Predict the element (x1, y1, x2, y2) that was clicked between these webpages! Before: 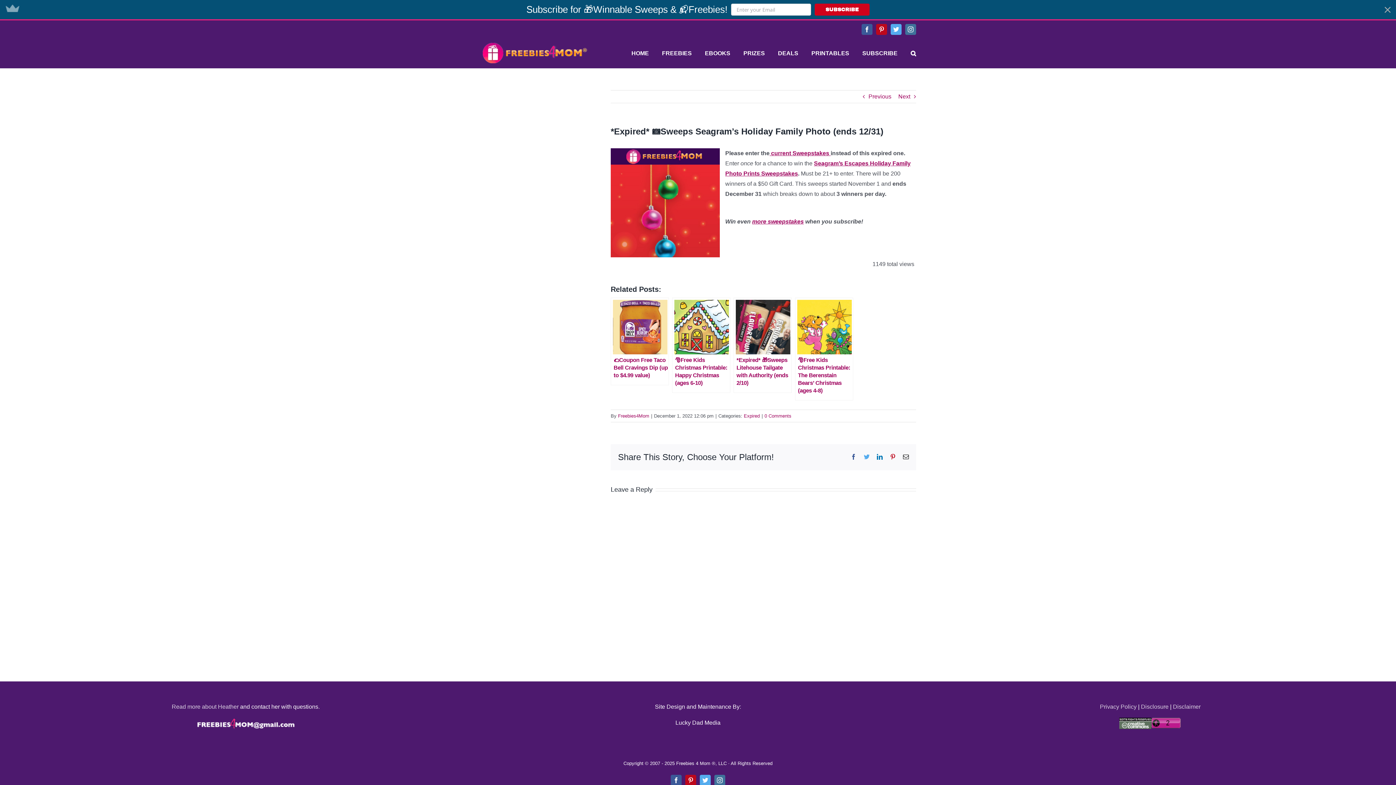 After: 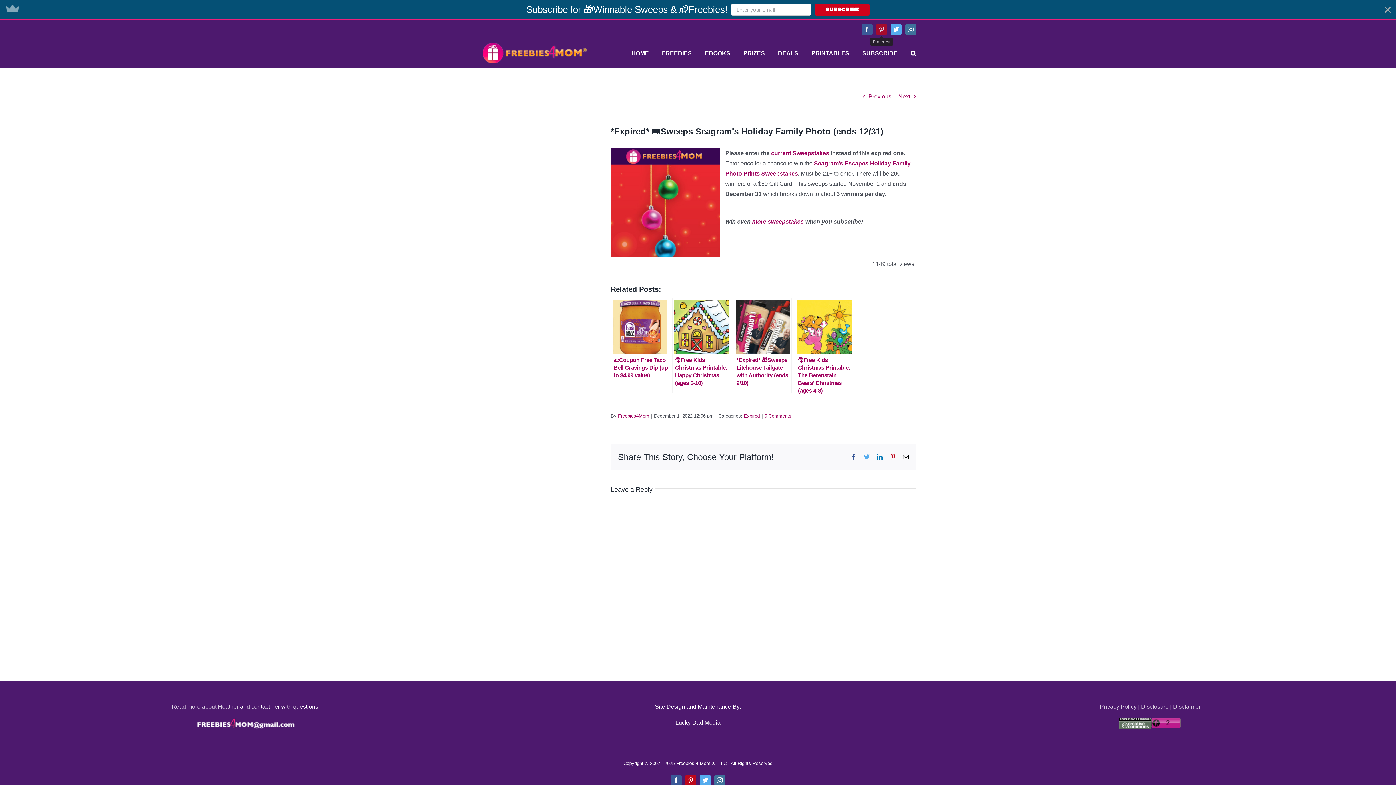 Action: bbox: (876, 24, 887, 34) label: Pinterest